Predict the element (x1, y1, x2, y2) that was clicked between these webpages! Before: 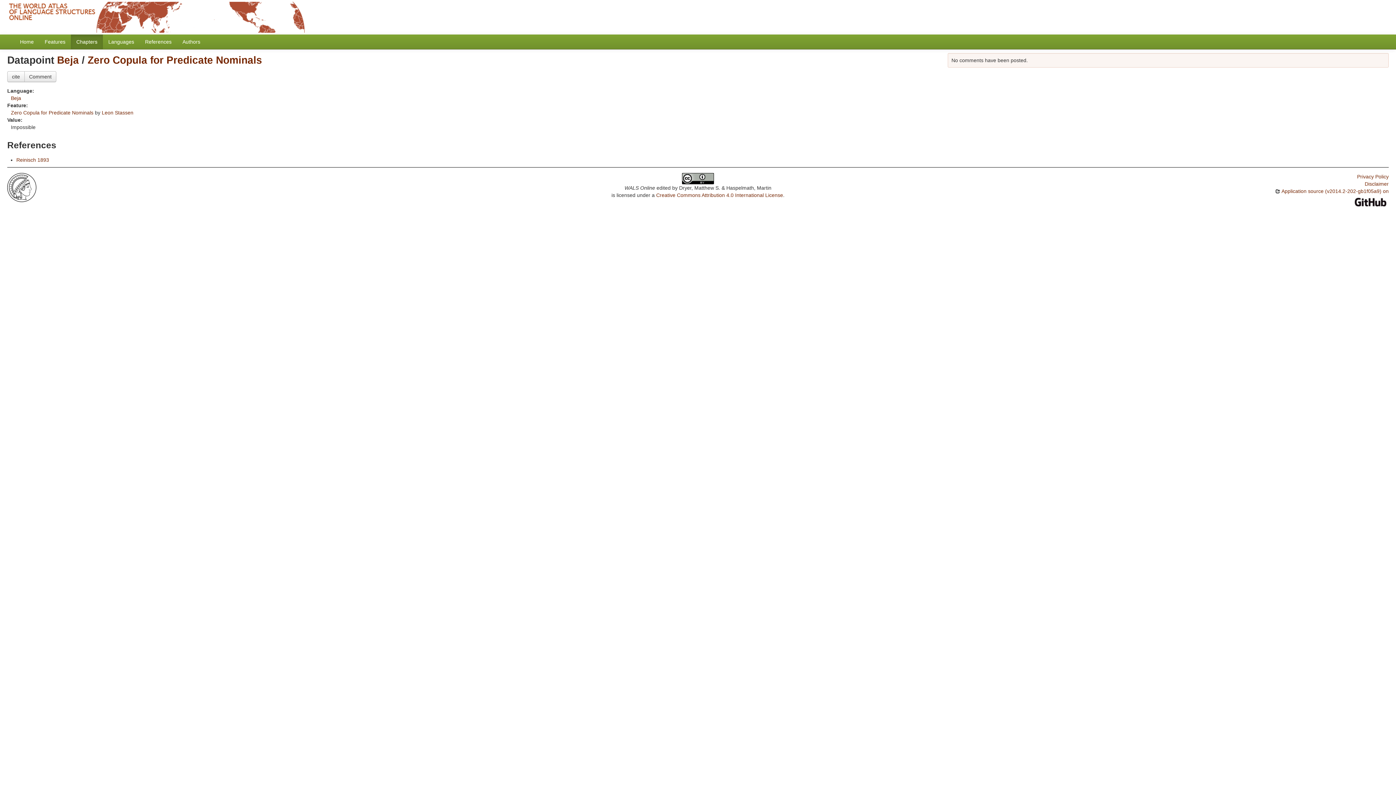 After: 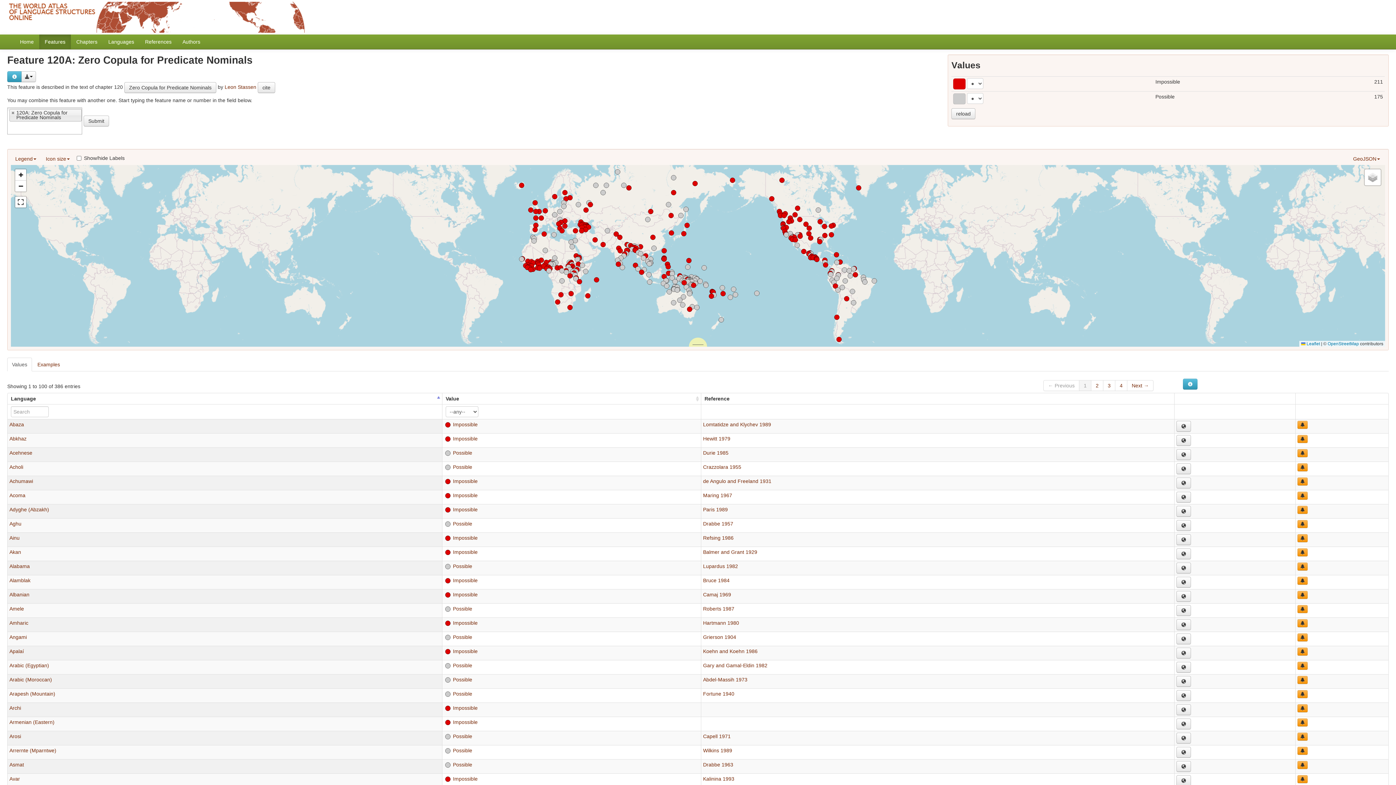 Action: label: Zero Copula for Predicate Nominals bbox: (87, 54, 262, 65)